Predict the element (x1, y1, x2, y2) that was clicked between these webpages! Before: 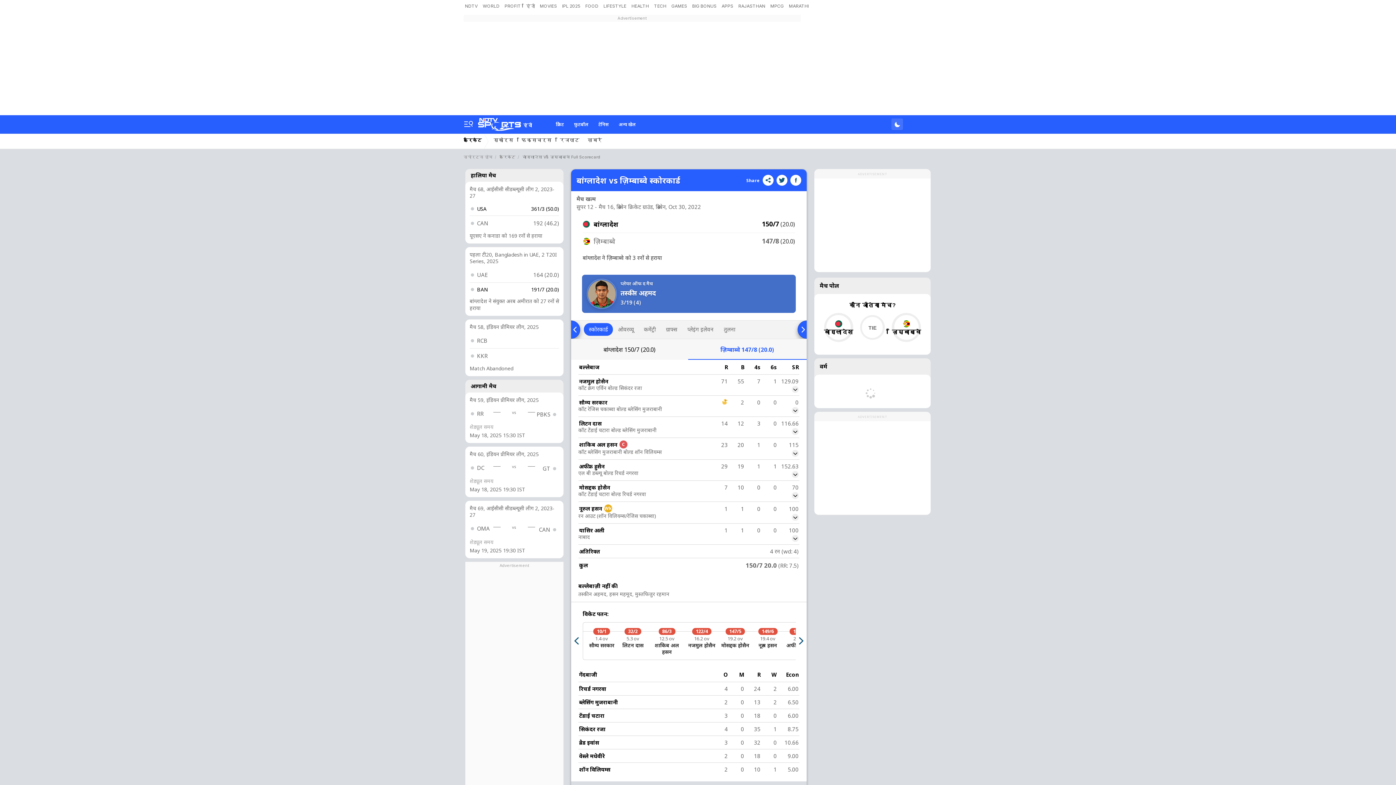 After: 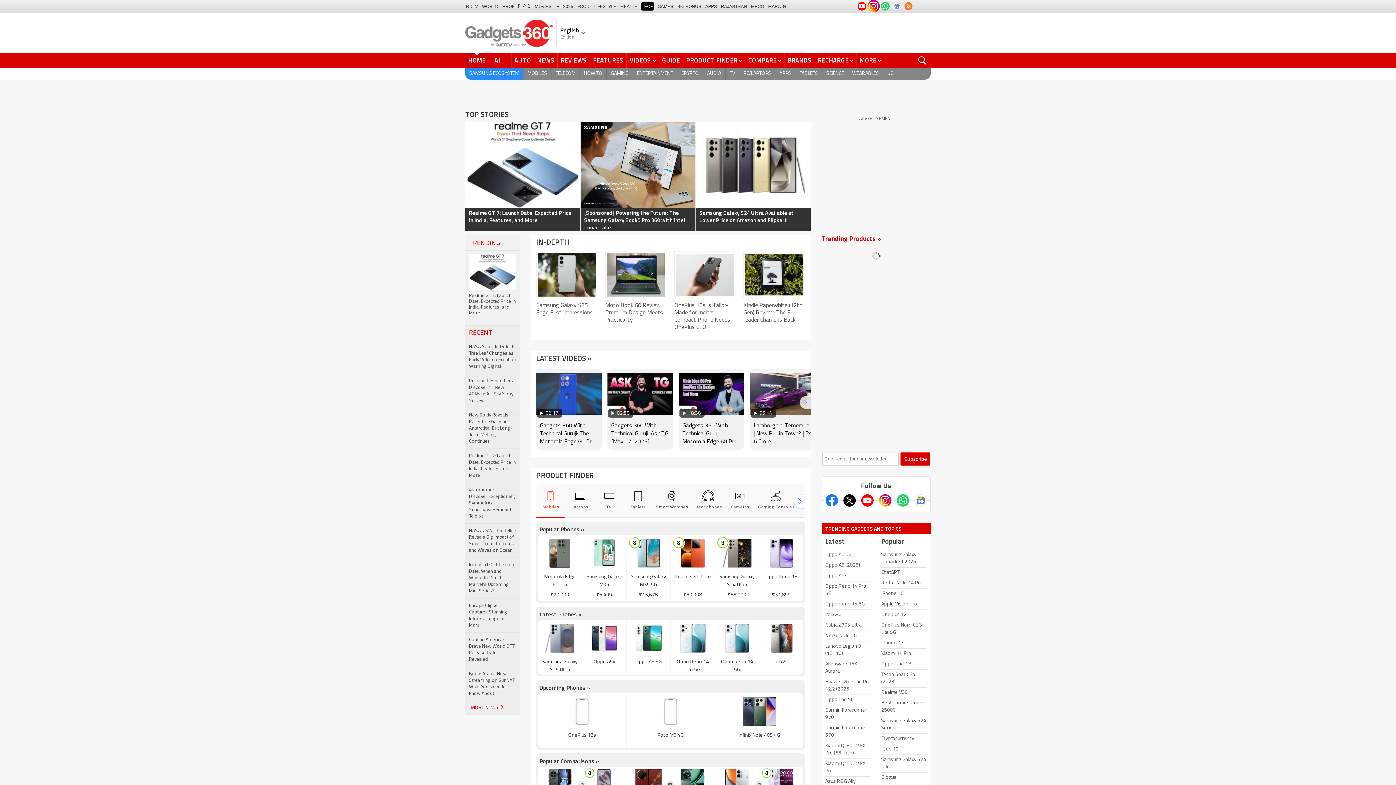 Action: label: TECH bbox: (652, 0, 668, 12)